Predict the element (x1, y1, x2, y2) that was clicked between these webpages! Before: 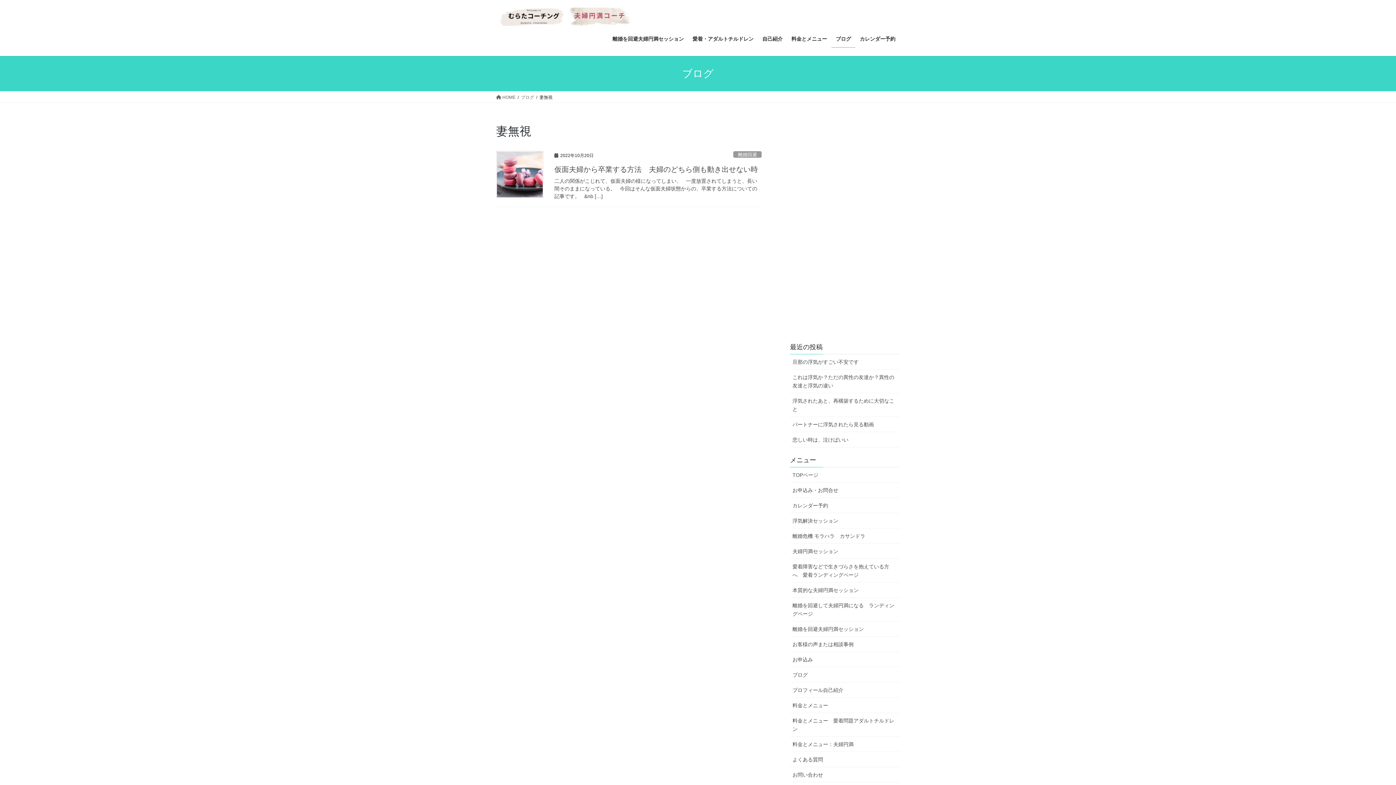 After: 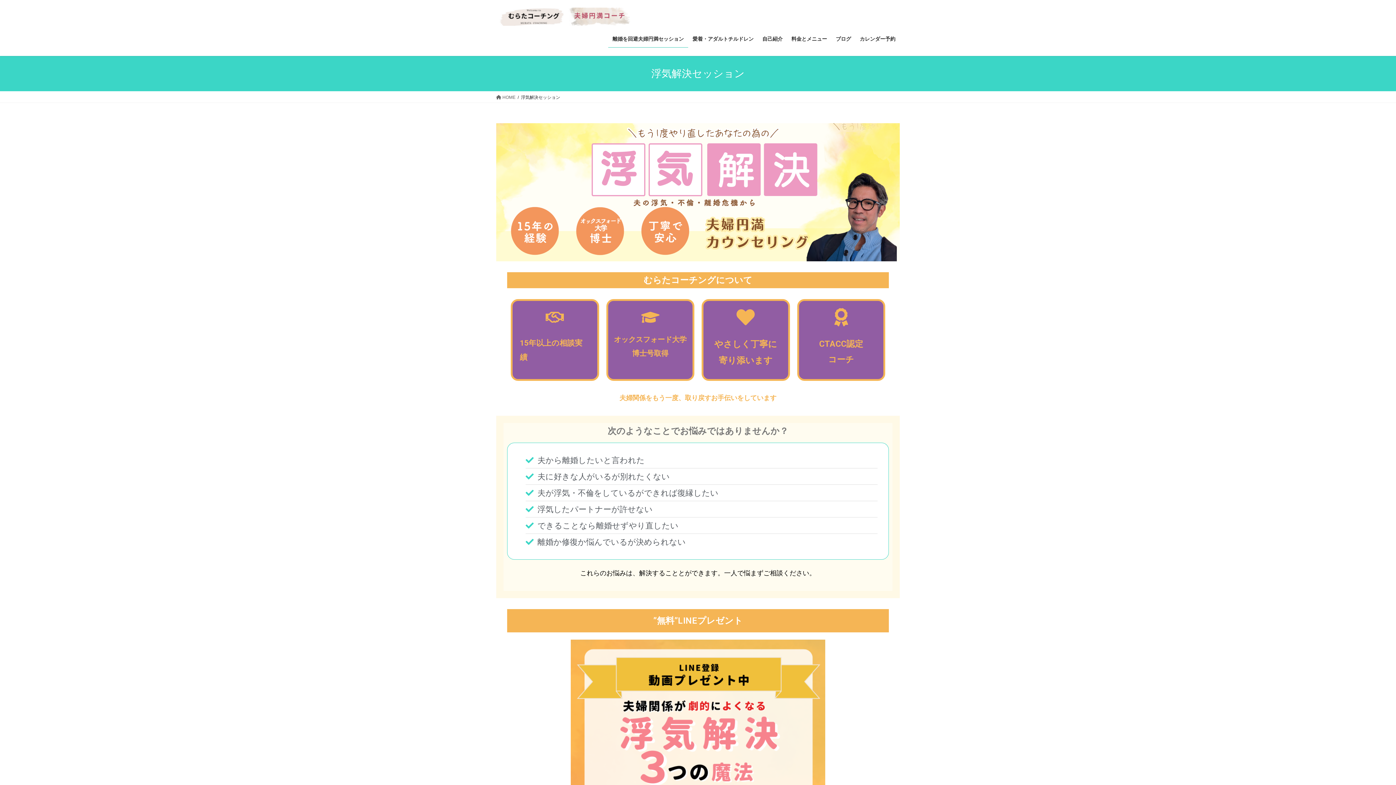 Action: label: 浮気解決セッション bbox: (790, 513, 900, 528)